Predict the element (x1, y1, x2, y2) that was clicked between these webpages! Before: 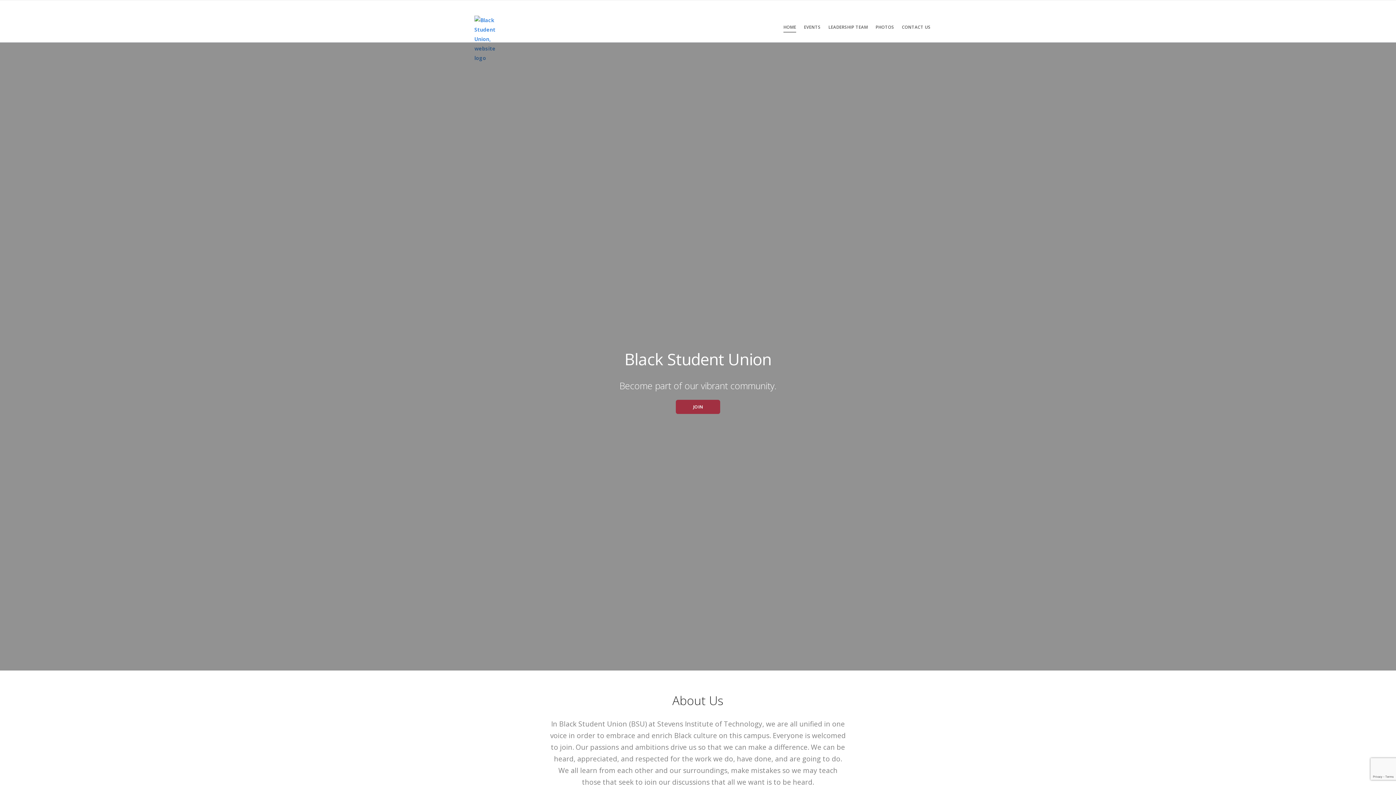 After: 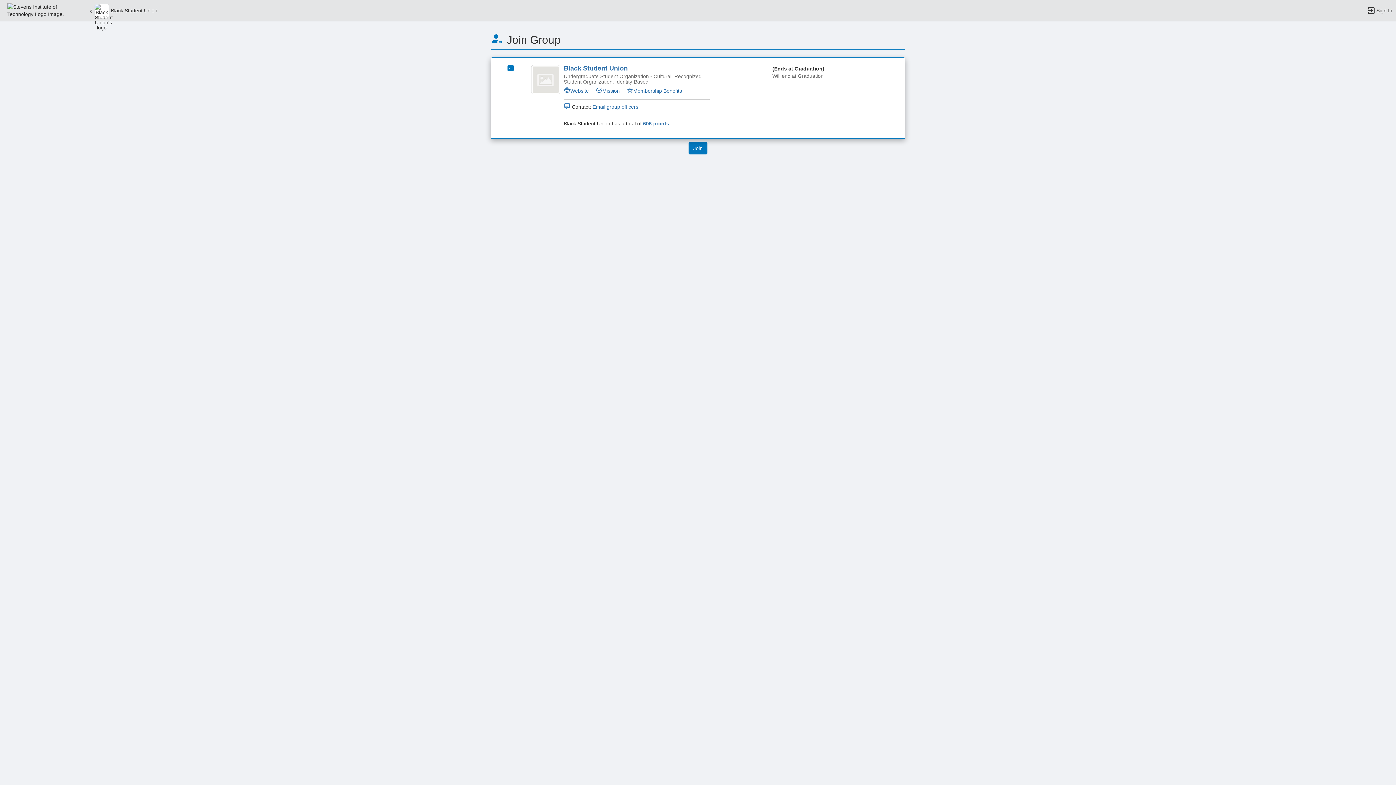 Action: bbox: (681, 404, 715, 410) label: JOIN